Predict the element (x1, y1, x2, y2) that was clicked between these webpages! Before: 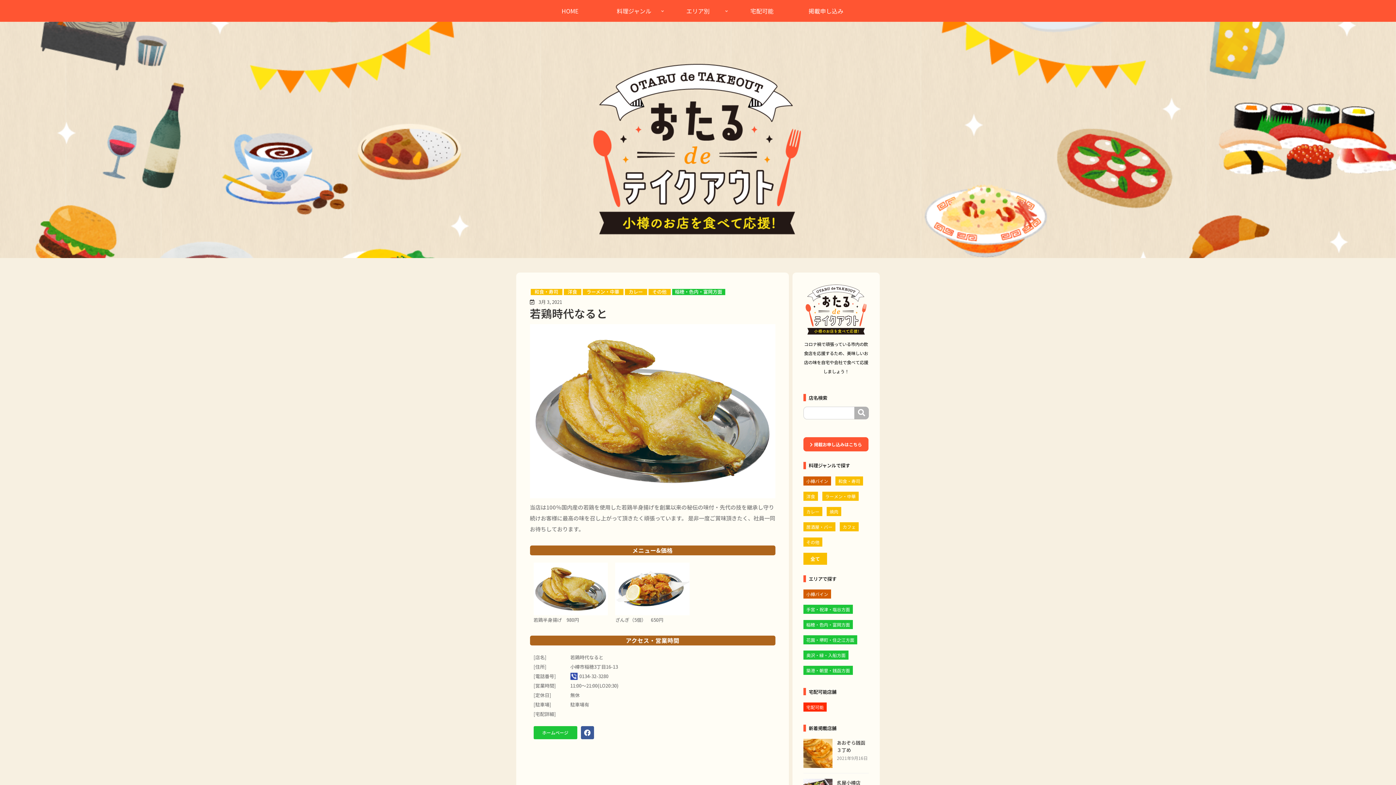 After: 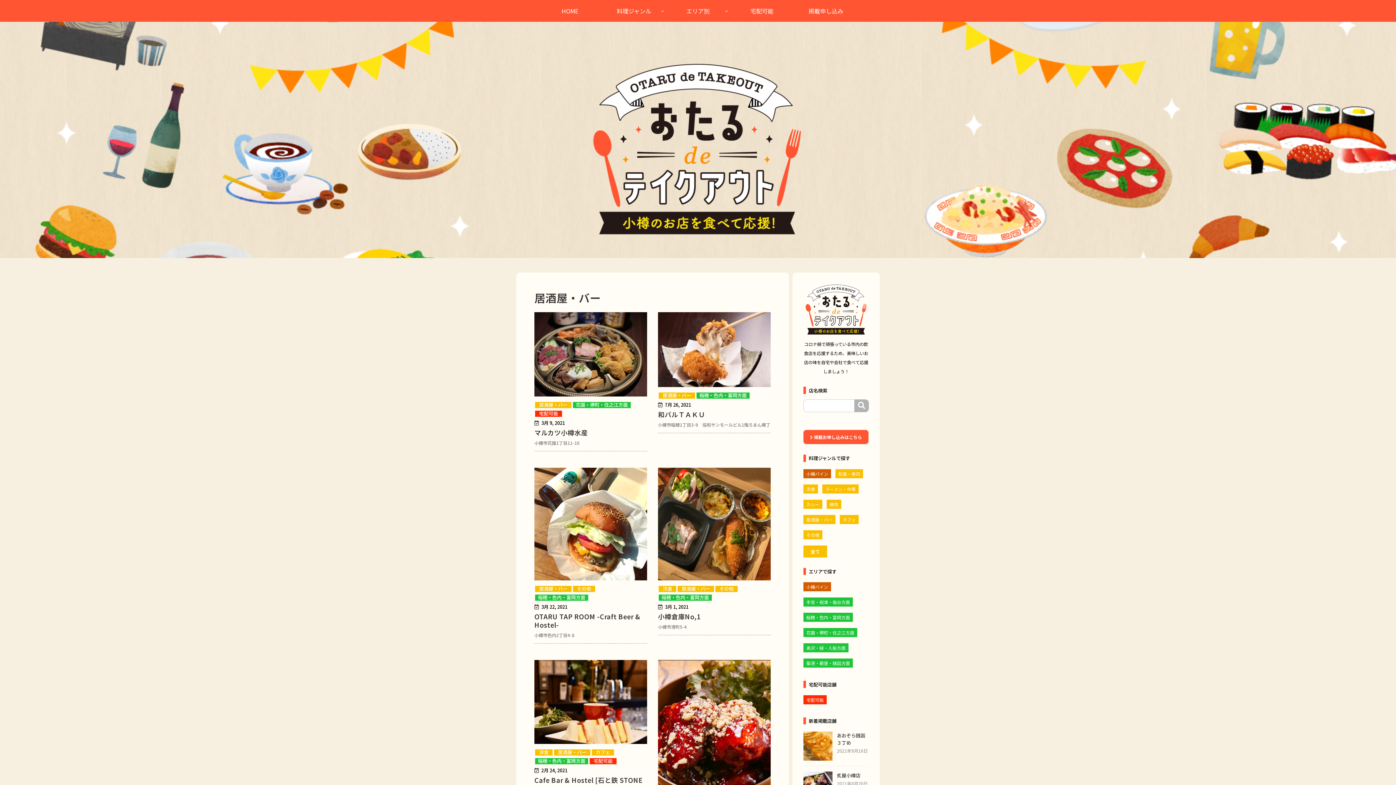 Action: bbox: (803, 522, 835, 531) label: 居酒屋・バー